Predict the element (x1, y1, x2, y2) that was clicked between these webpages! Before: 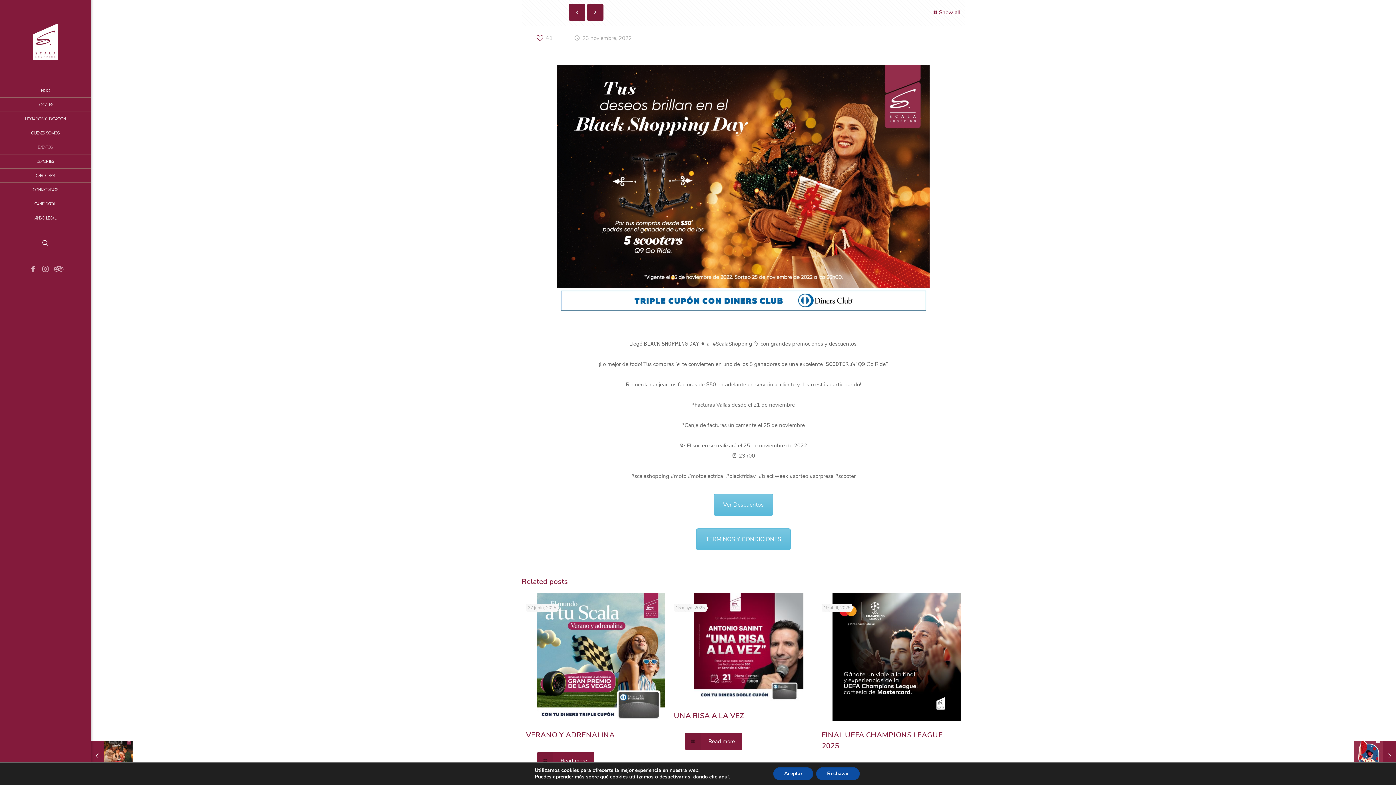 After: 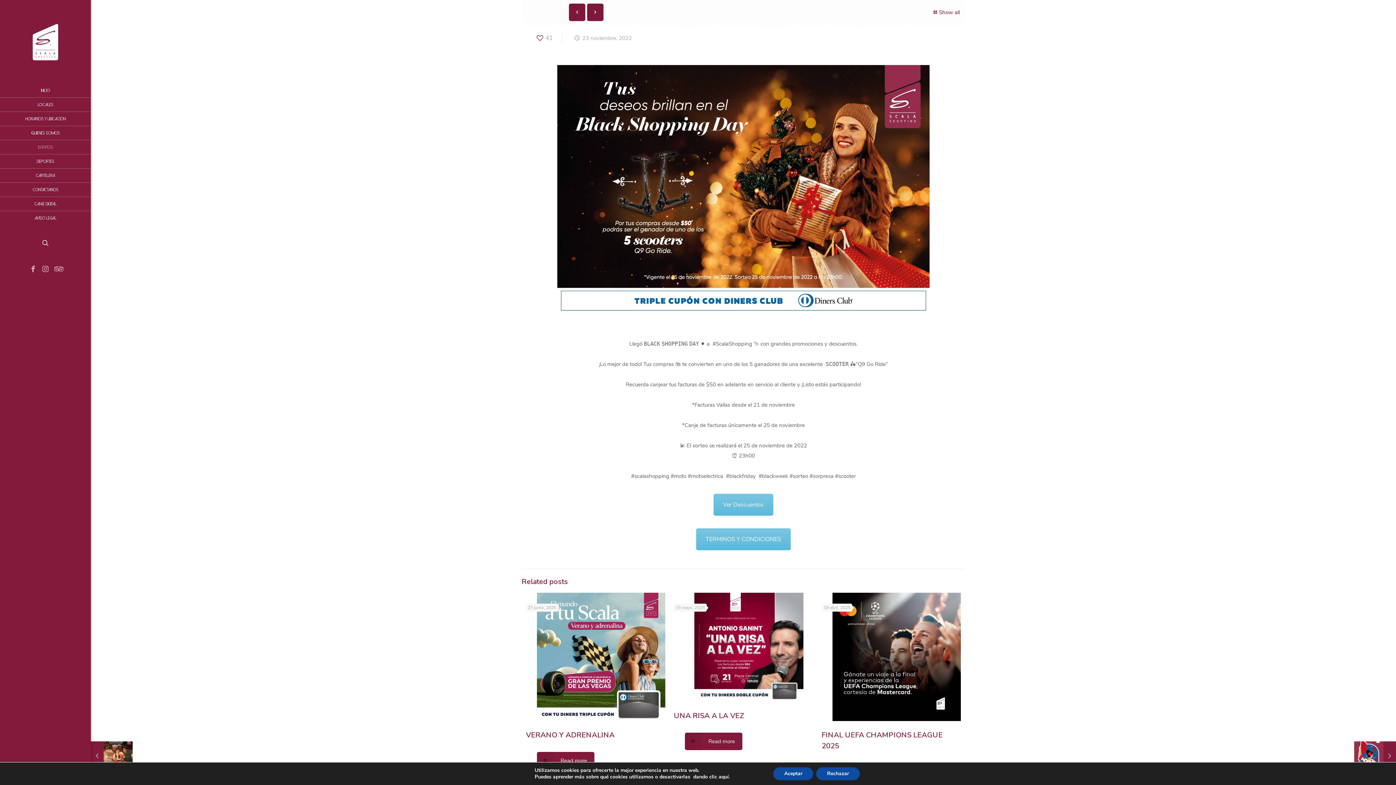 Action: label: Cartelera bbox: (0, 168, 90, 182)